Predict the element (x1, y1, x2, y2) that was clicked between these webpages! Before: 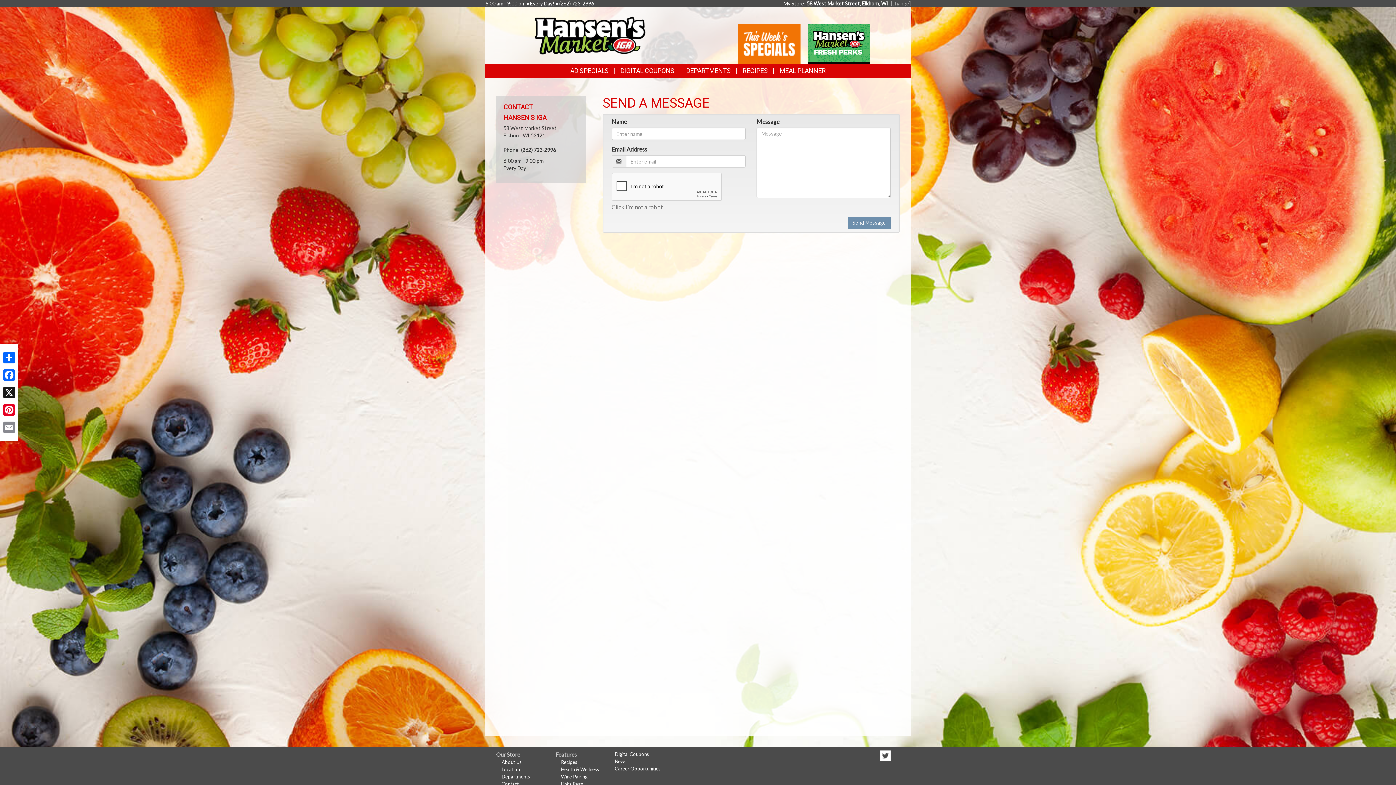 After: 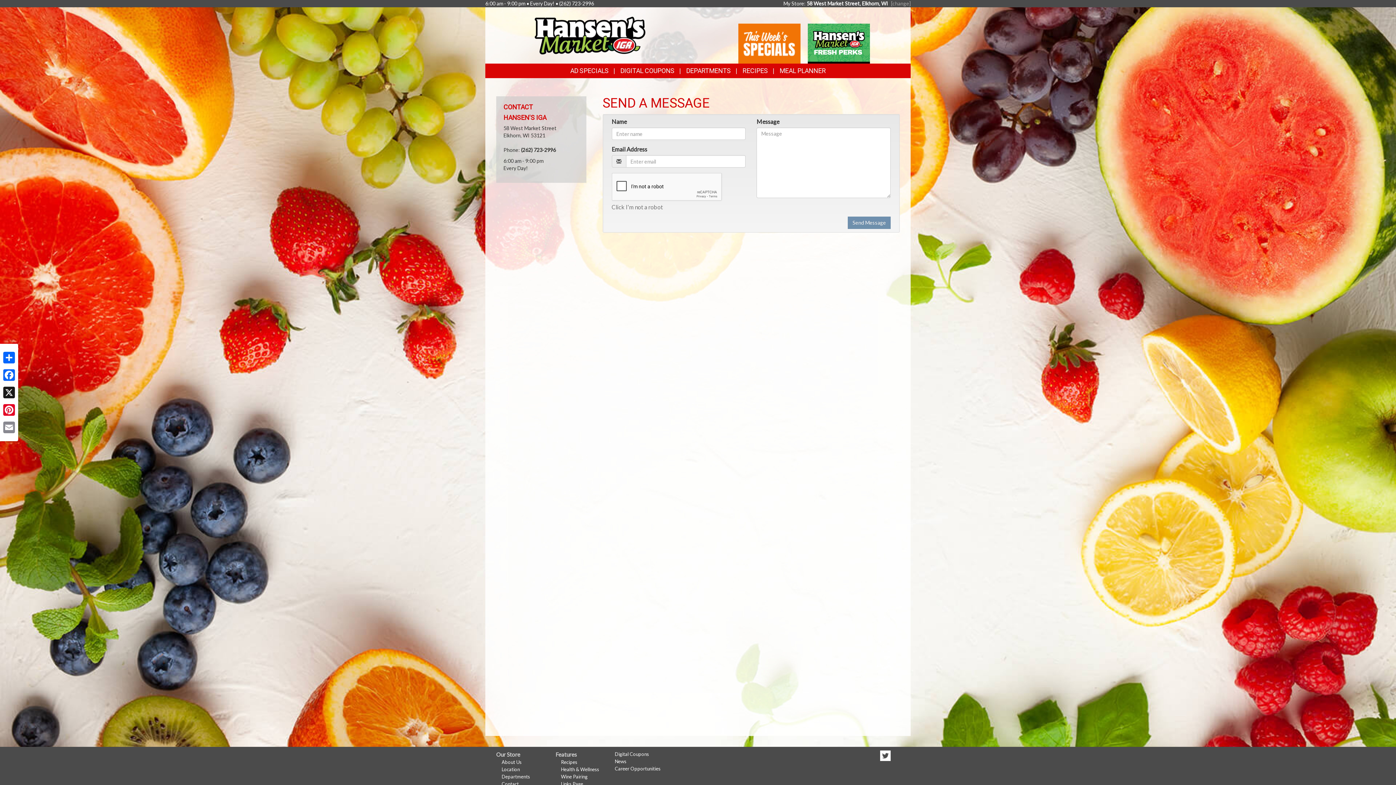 Action: label: Goto This Week's Specials bbox: (738, 39, 800, 46)